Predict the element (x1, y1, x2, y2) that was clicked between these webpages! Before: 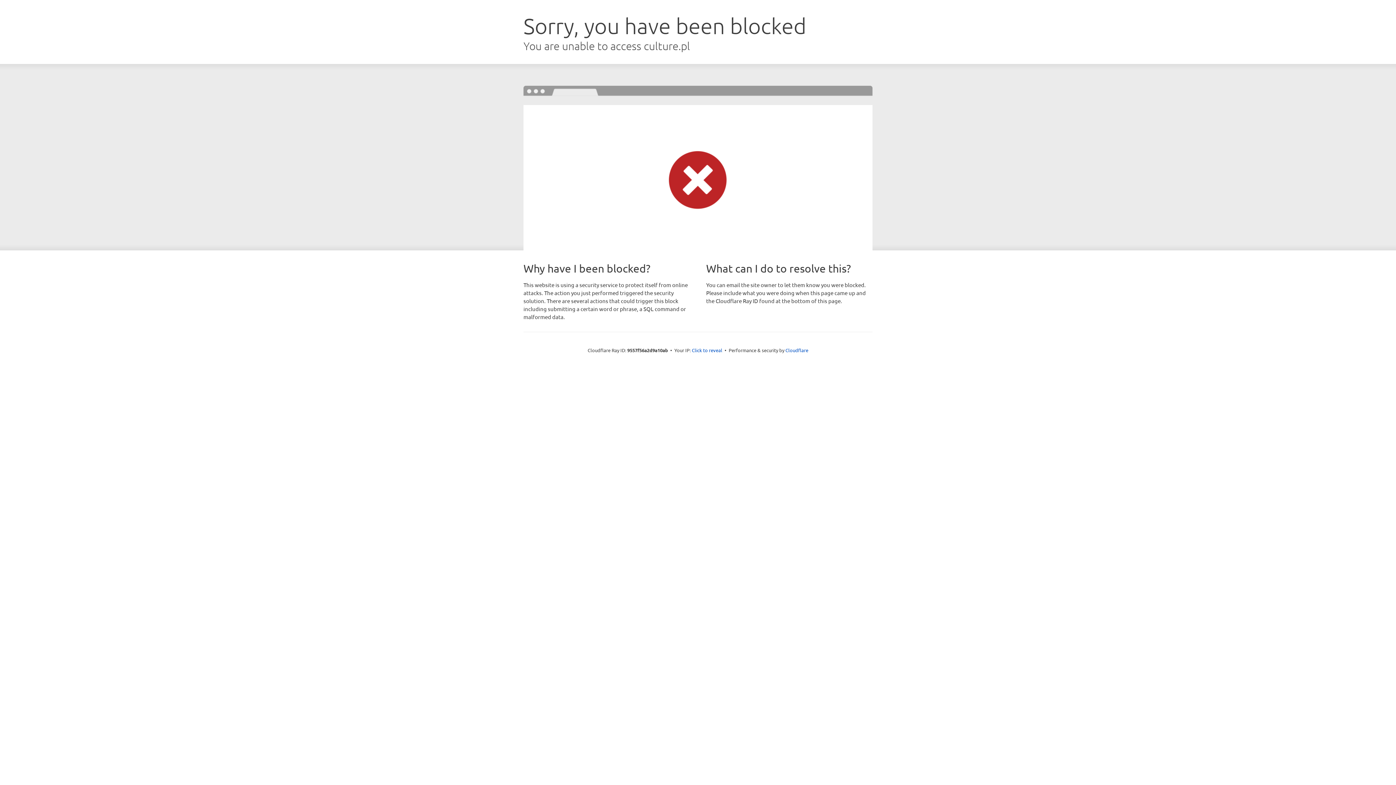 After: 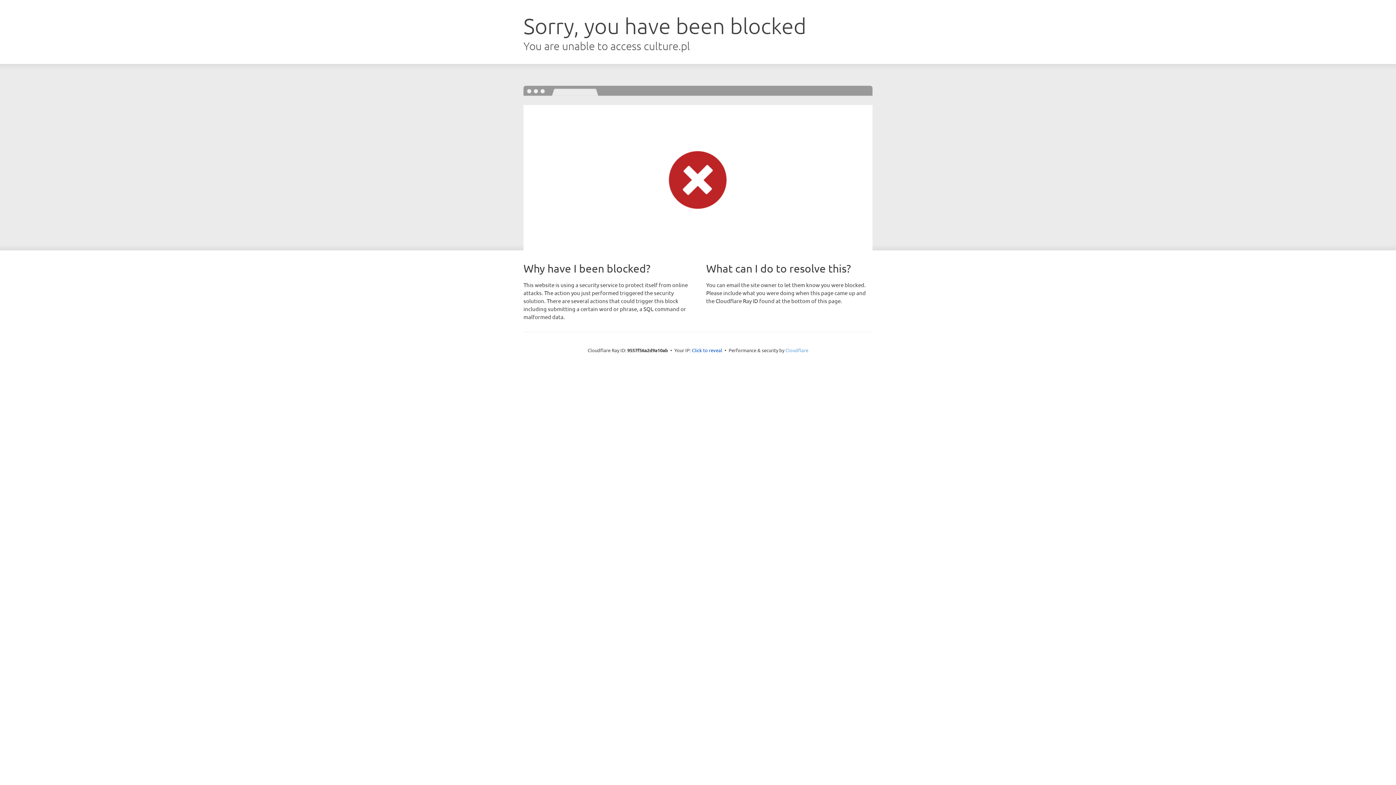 Action: bbox: (785, 347, 808, 353) label: Cloudflare